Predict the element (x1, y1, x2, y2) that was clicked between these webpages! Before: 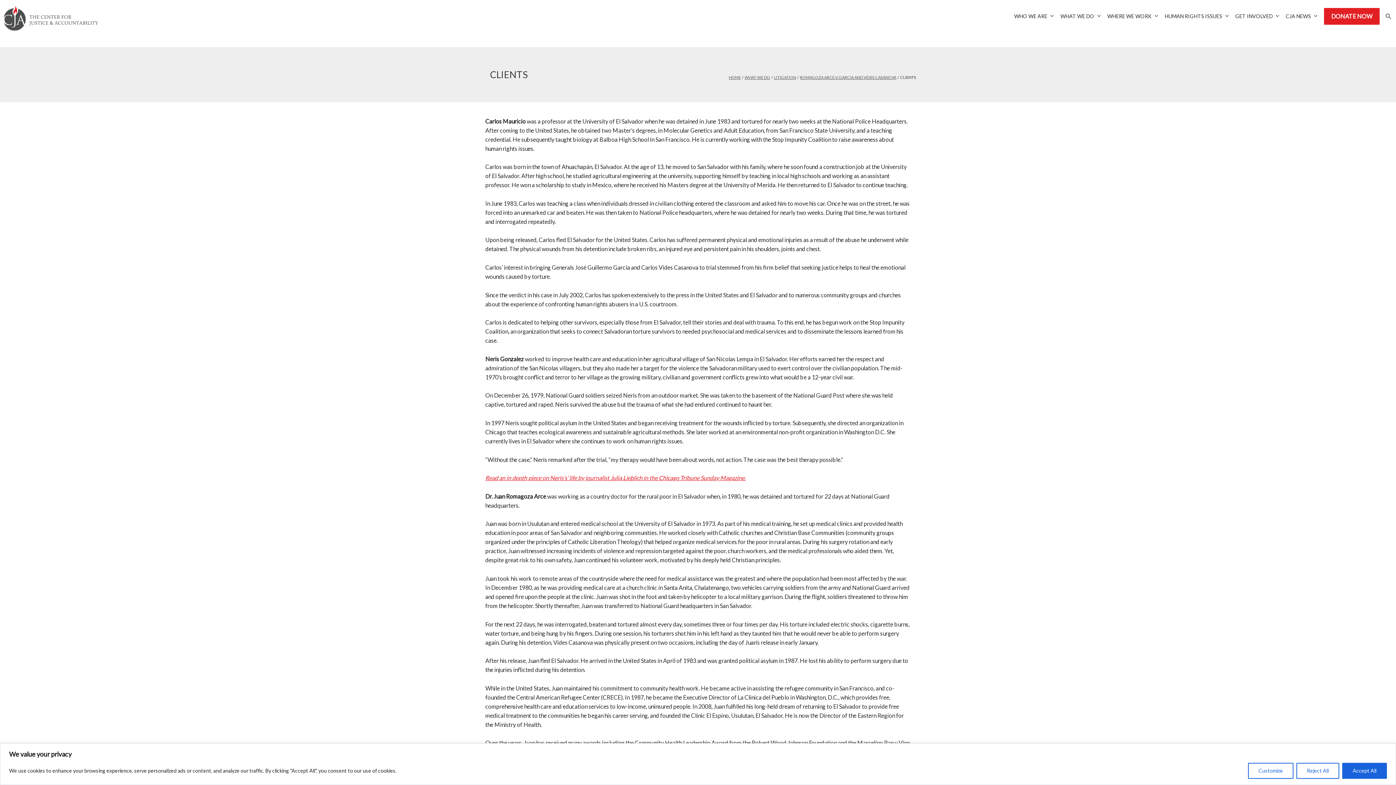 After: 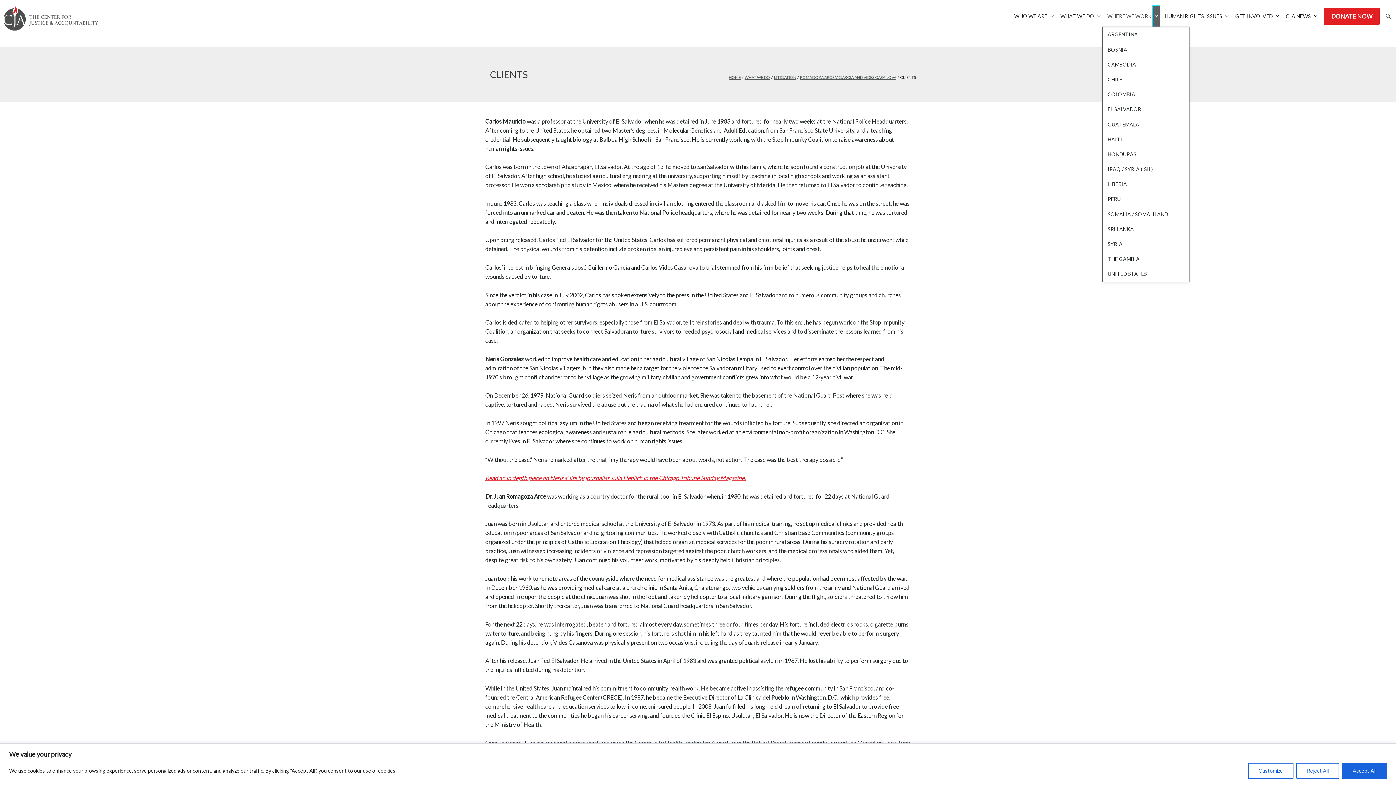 Action: bbox: (1153, 6, 1160, 26) label: Toggle Submenu